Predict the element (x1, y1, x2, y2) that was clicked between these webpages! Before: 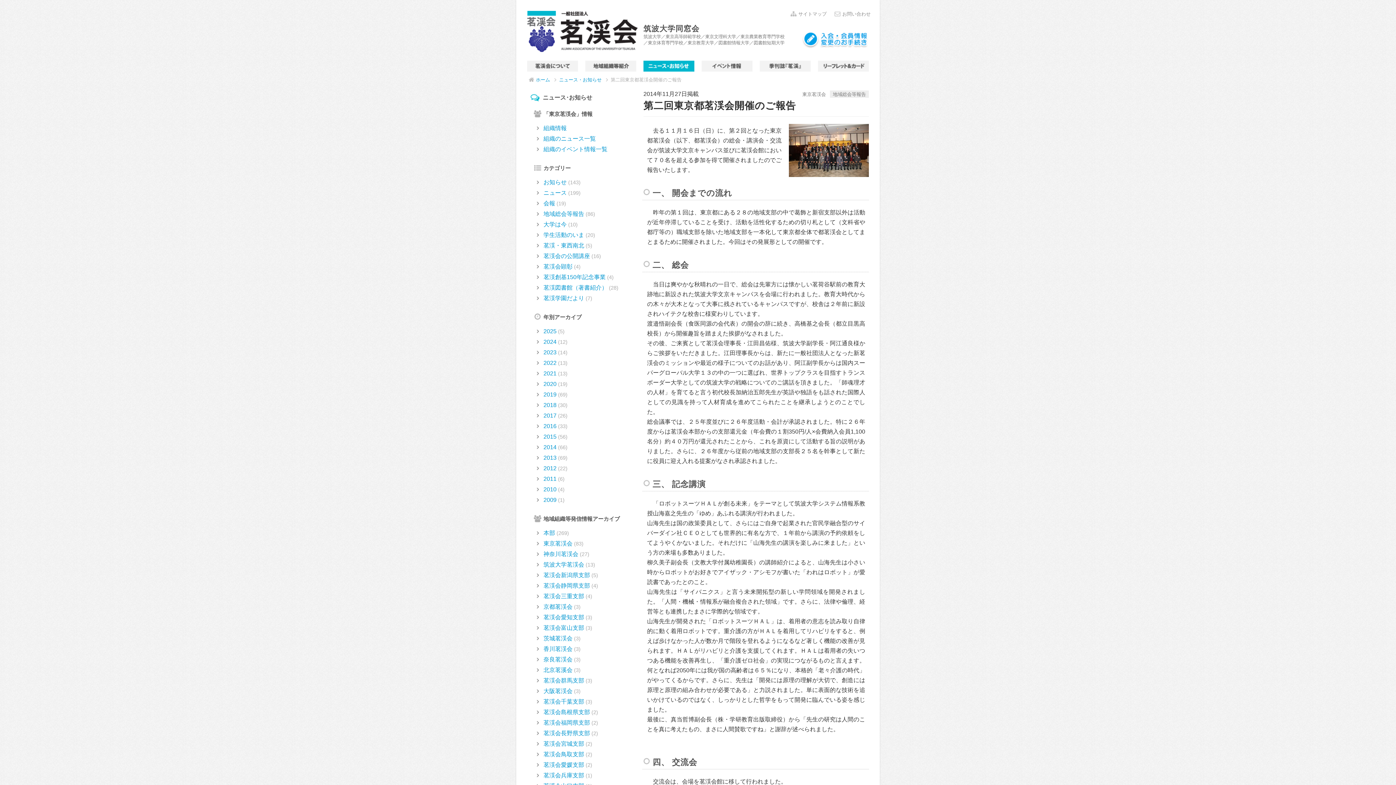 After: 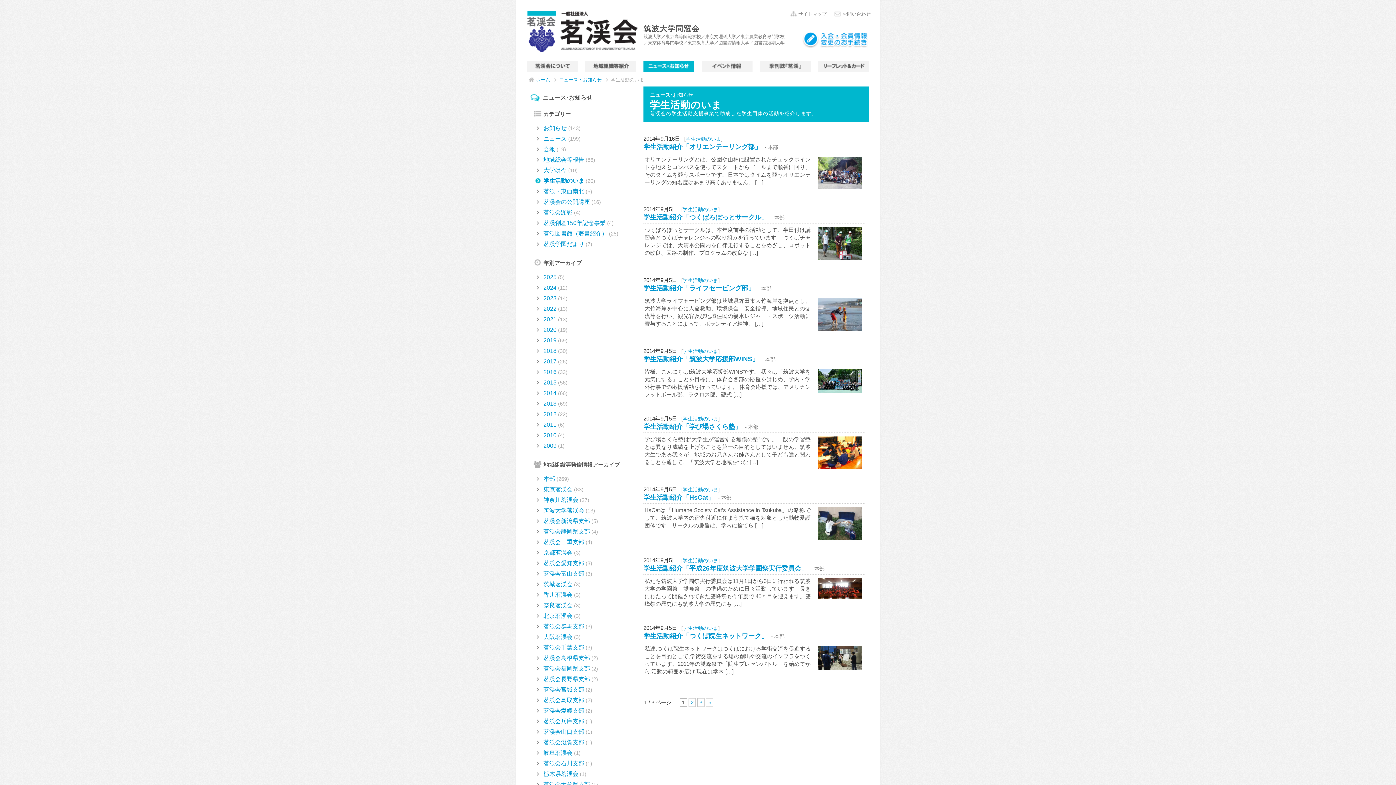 Action: bbox: (543, 232, 584, 238) label: 学生活動のいま